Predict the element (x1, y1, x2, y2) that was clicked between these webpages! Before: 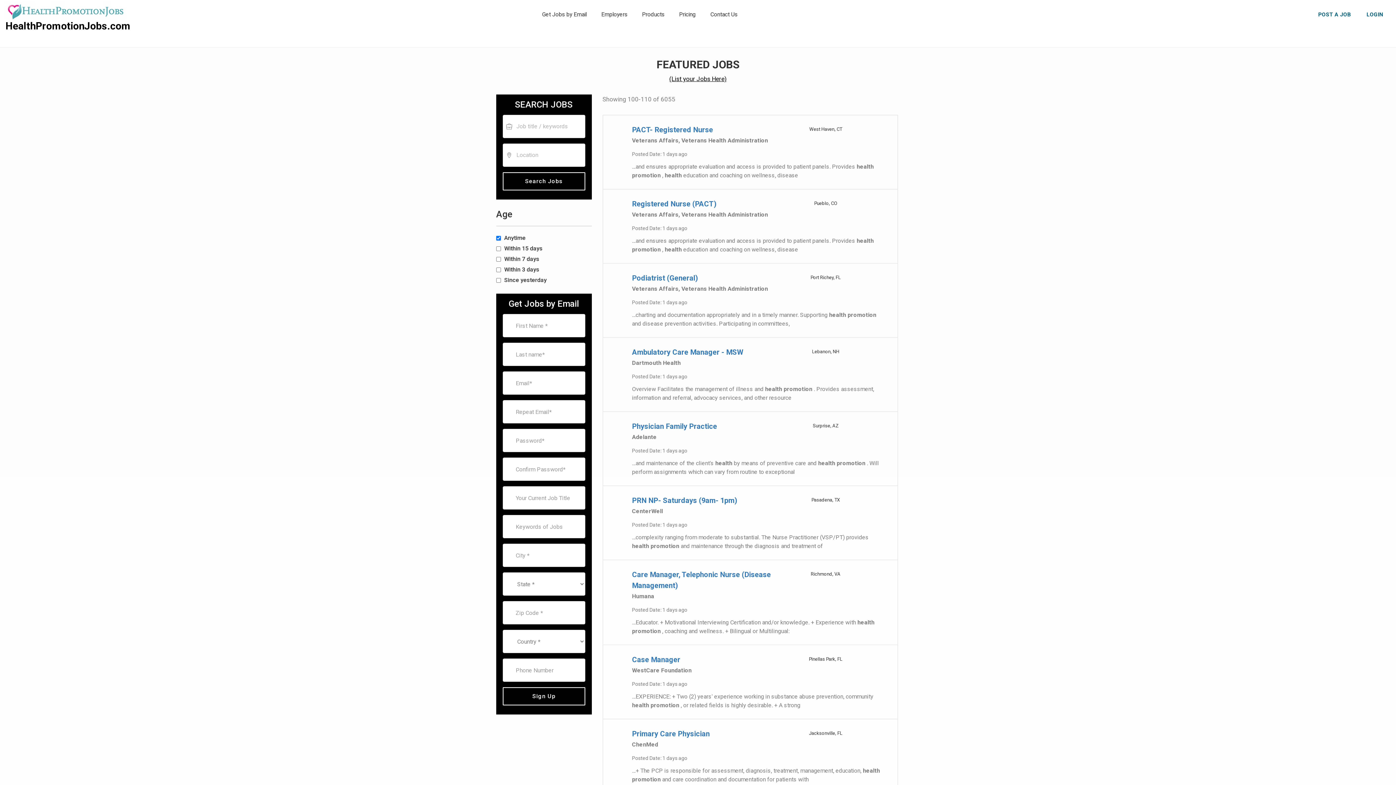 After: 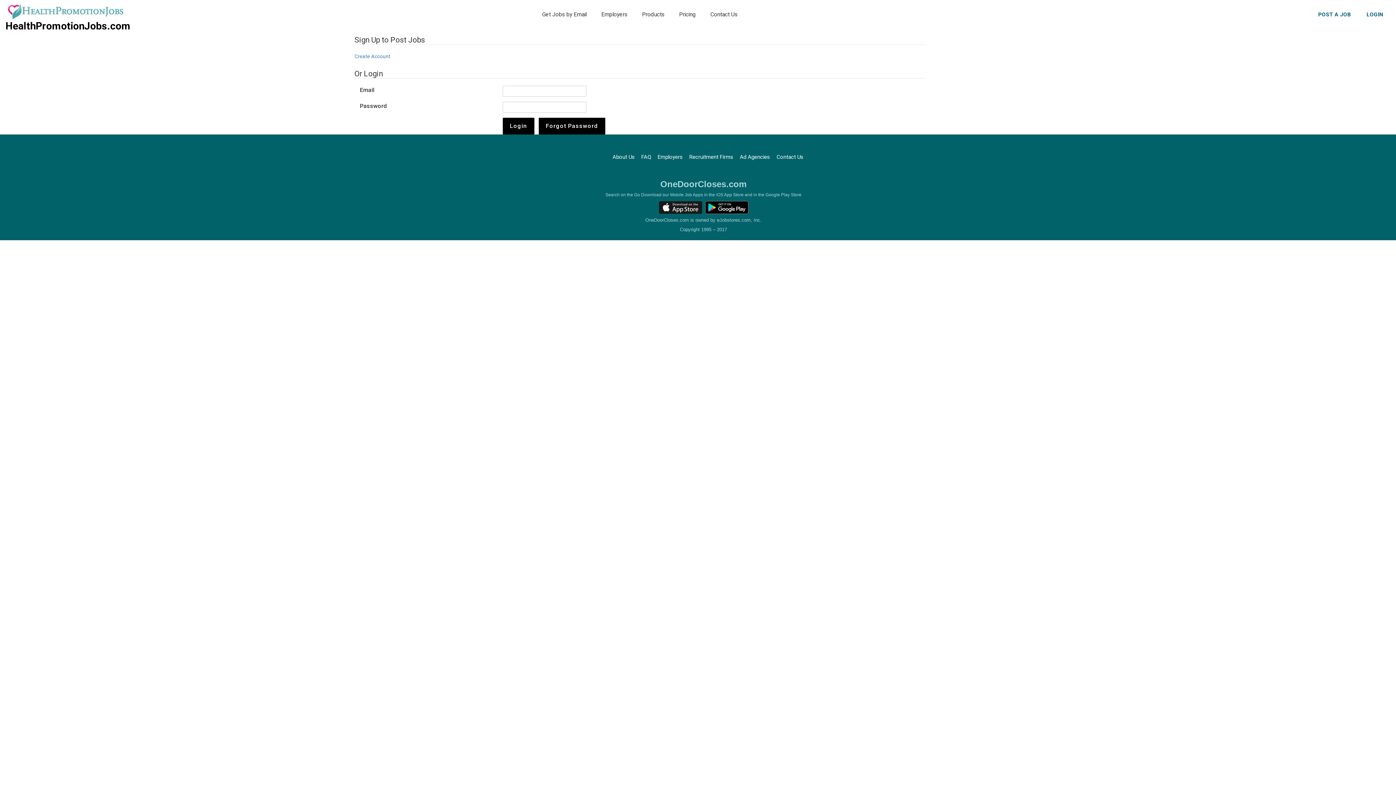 Action: label: POST A JOB bbox: (1311, 6, 1358, 22)